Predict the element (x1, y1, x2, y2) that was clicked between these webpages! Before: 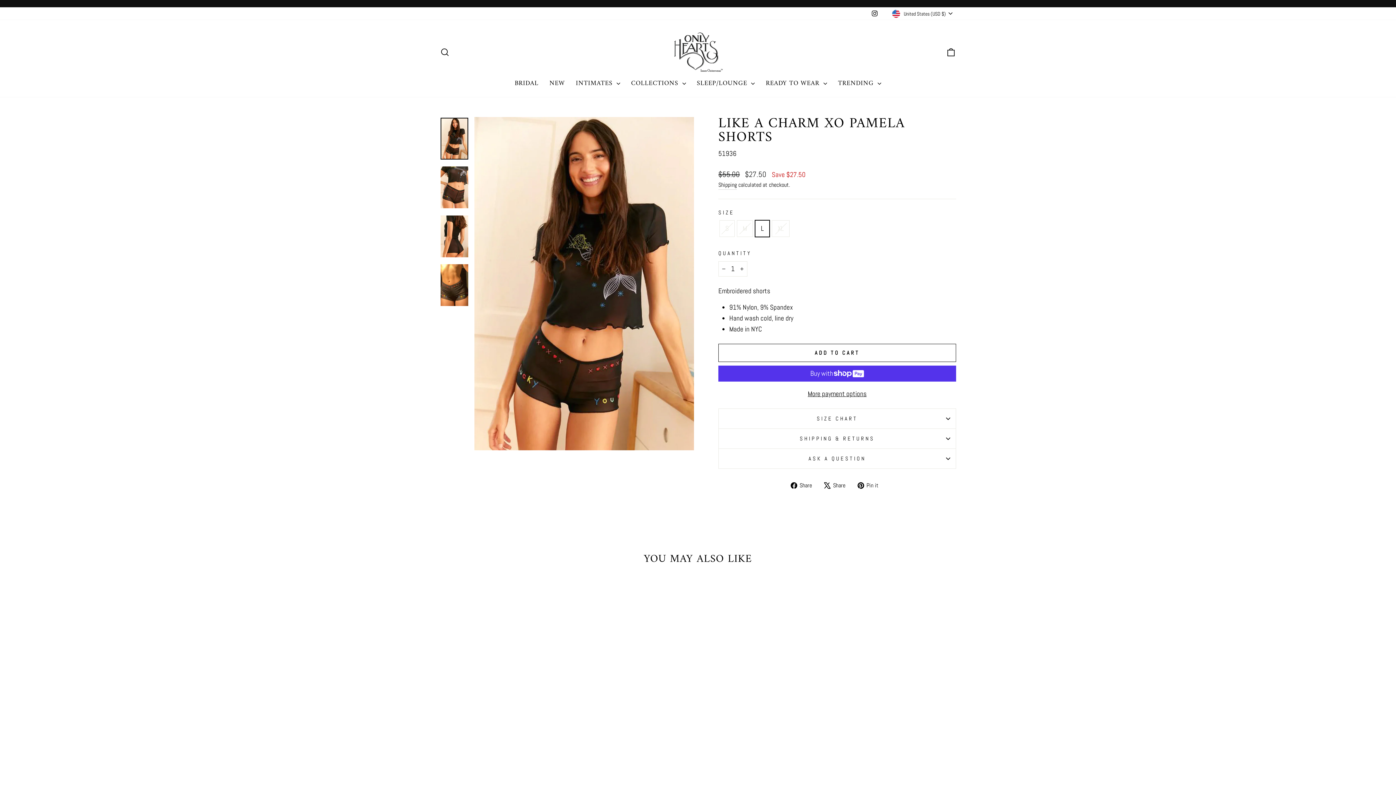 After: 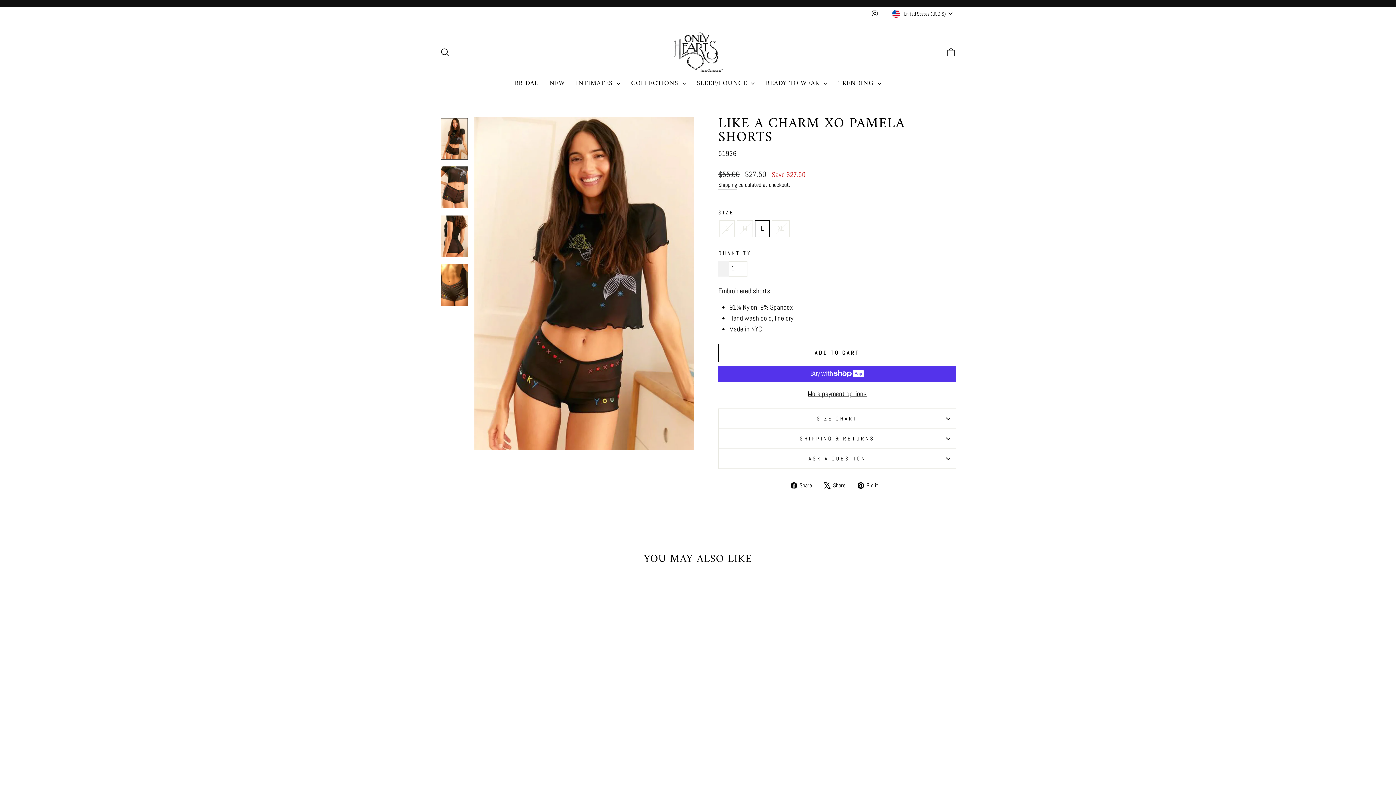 Action: label: Reduce item quantity by one bbox: (718, 261, 729, 276)